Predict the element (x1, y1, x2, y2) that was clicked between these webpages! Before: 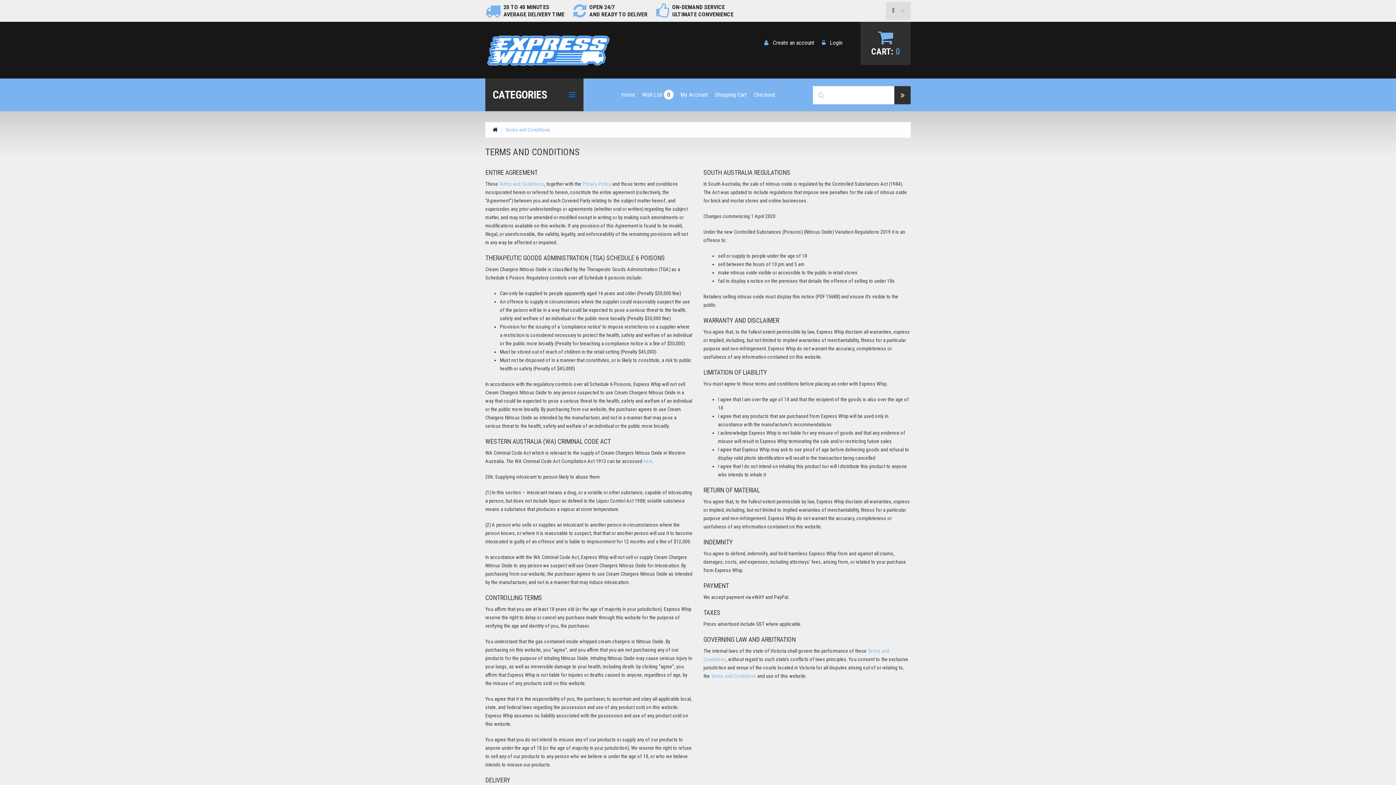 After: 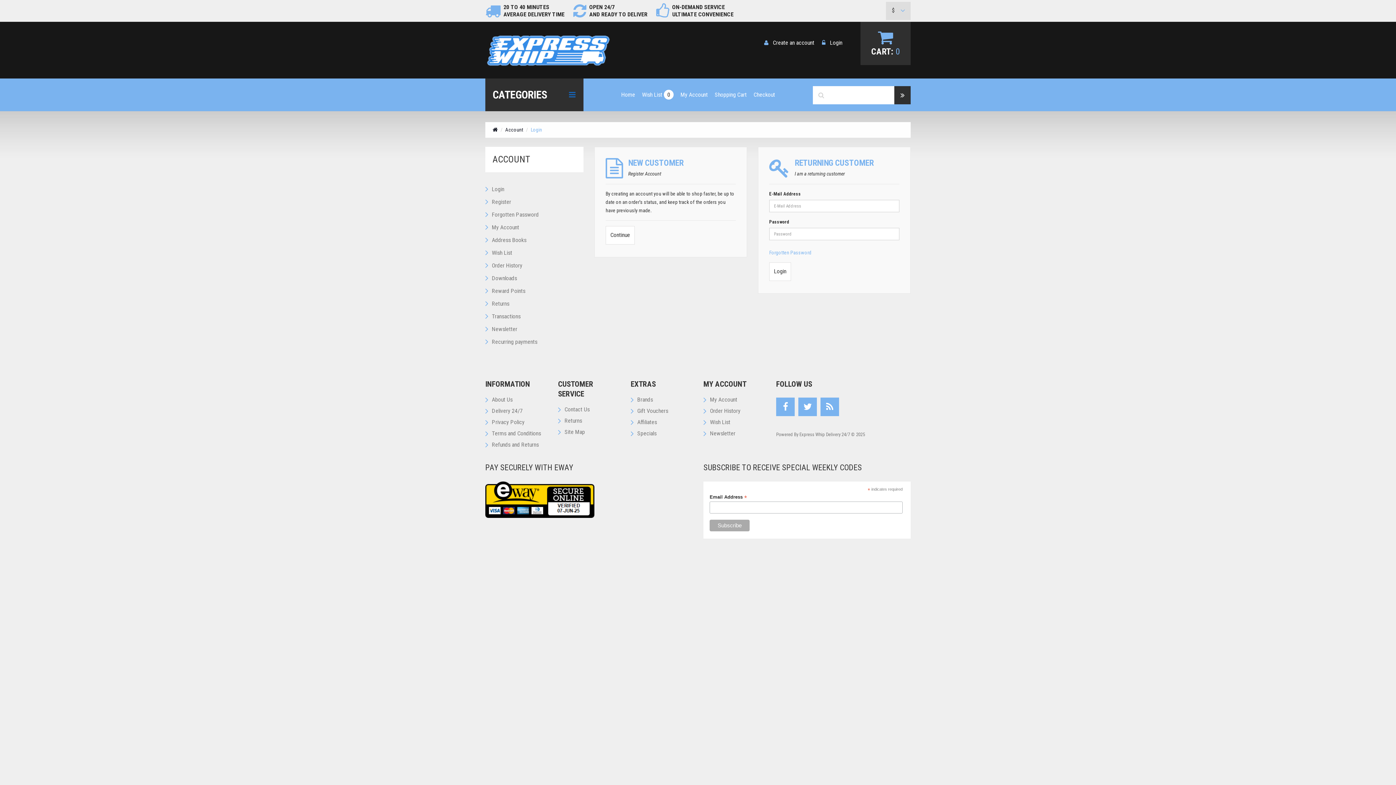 Action: label: Login bbox: (822, 39, 842, 46)